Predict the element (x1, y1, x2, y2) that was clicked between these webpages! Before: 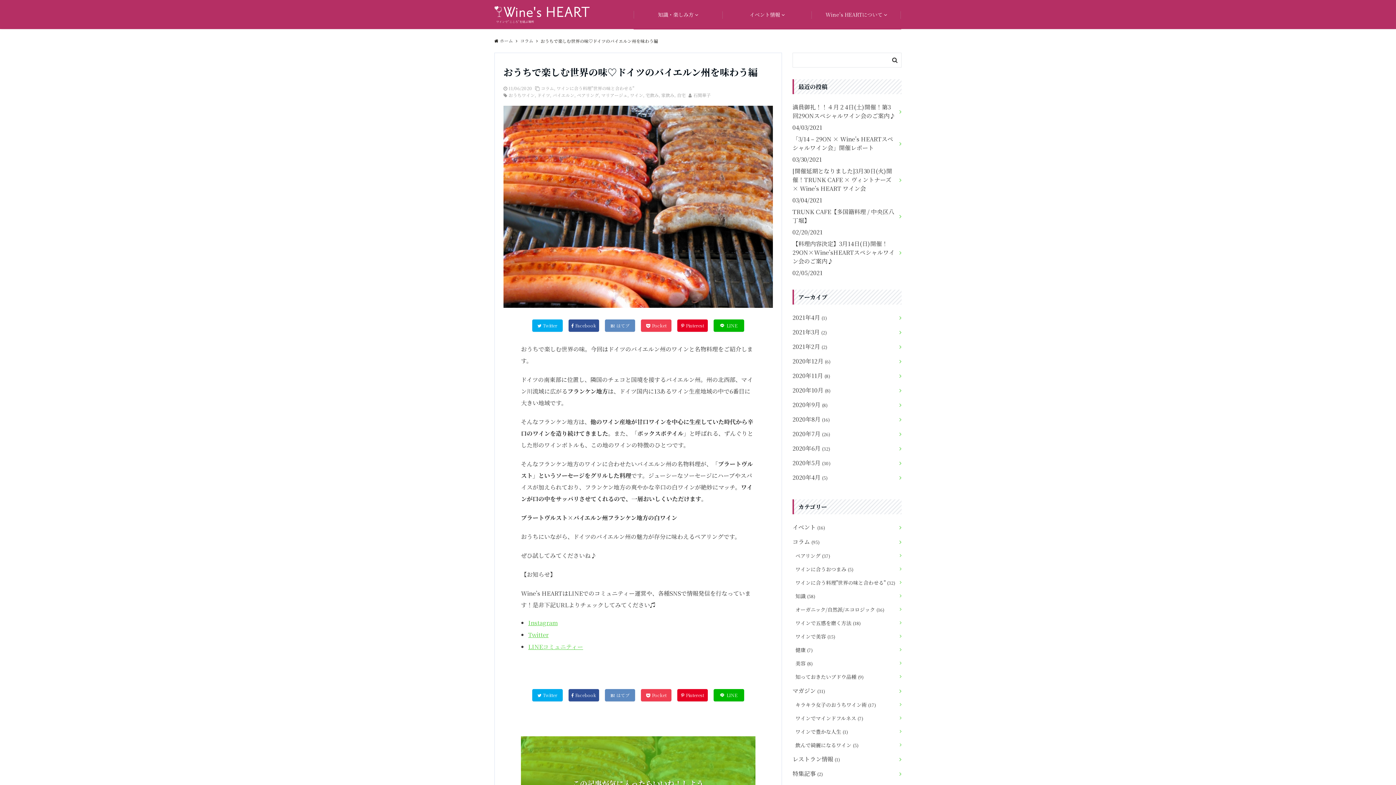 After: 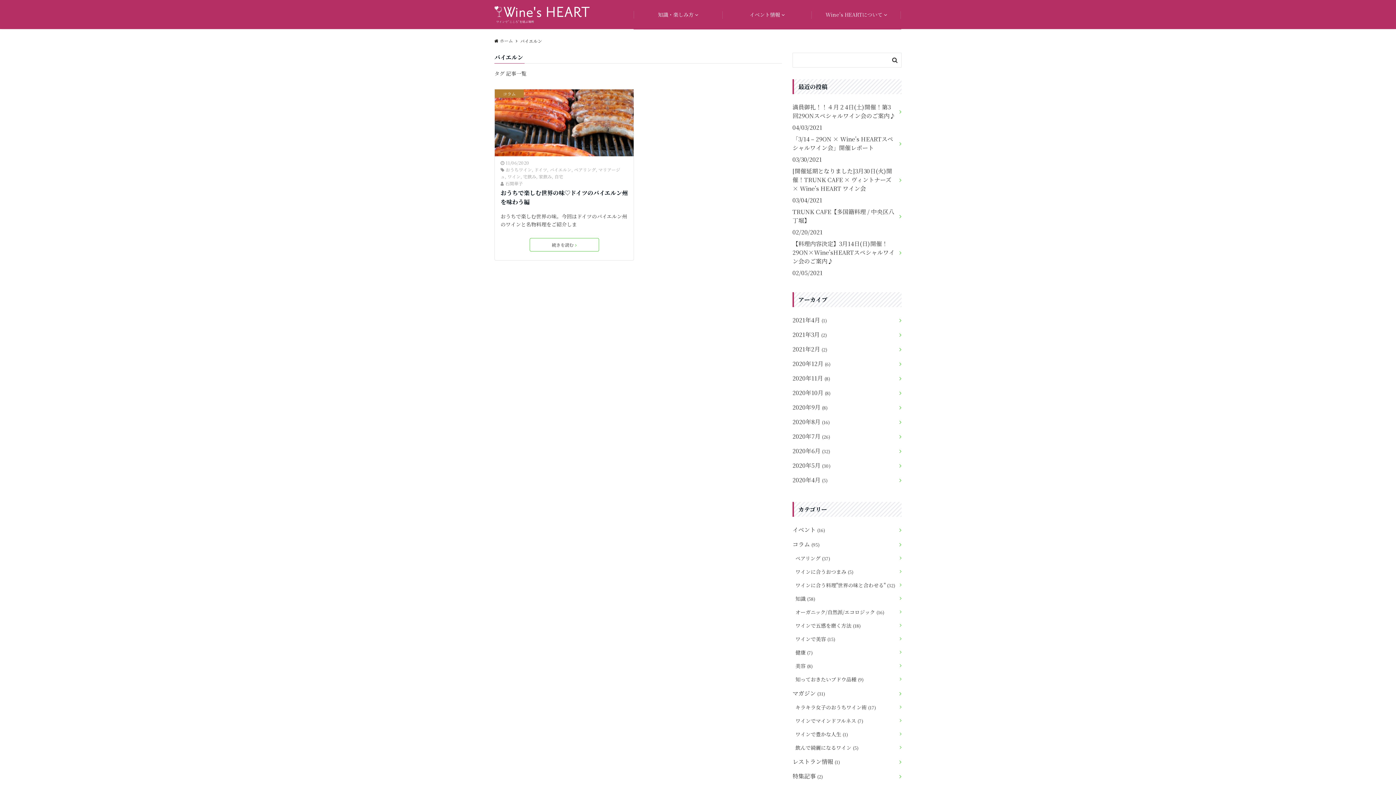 Action: bbox: (552, 92, 574, 98) label: バイエルン